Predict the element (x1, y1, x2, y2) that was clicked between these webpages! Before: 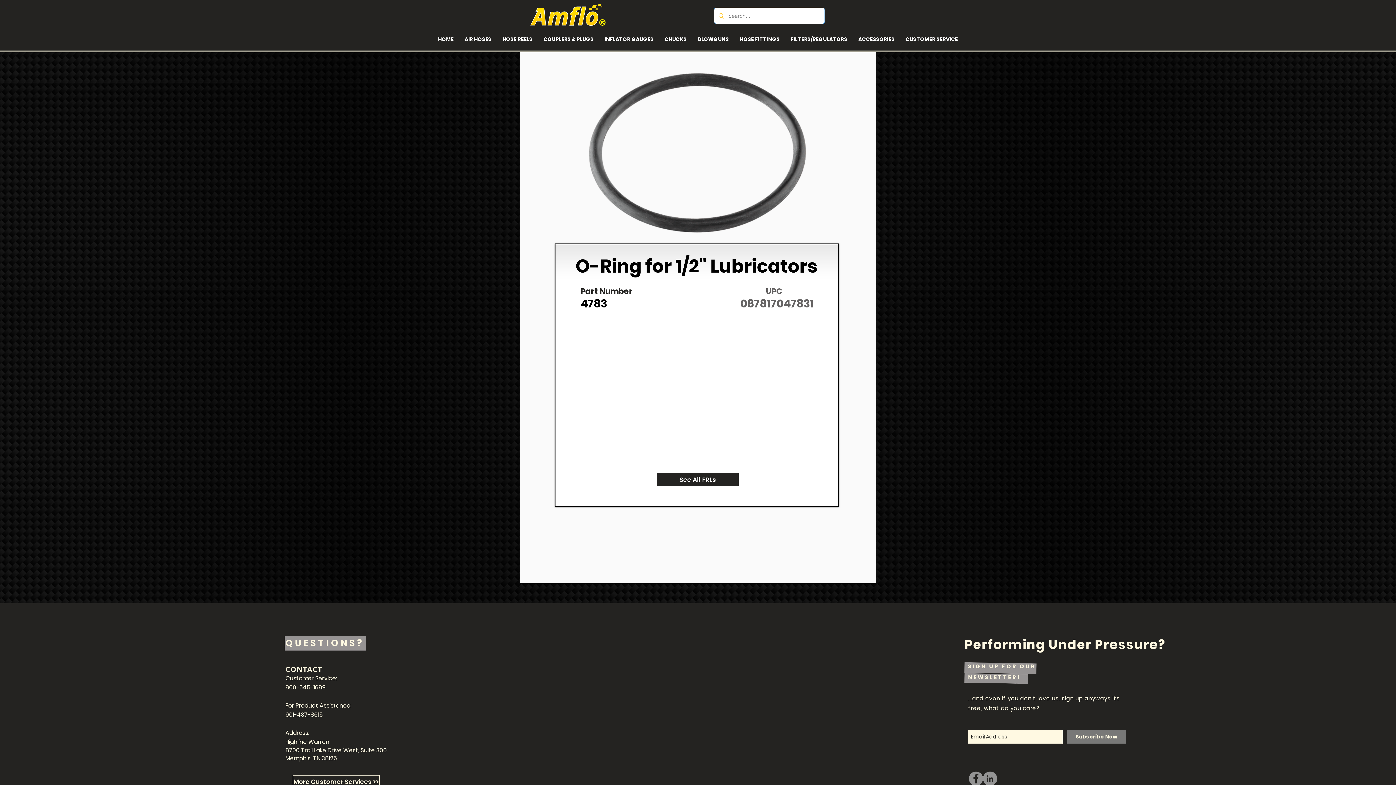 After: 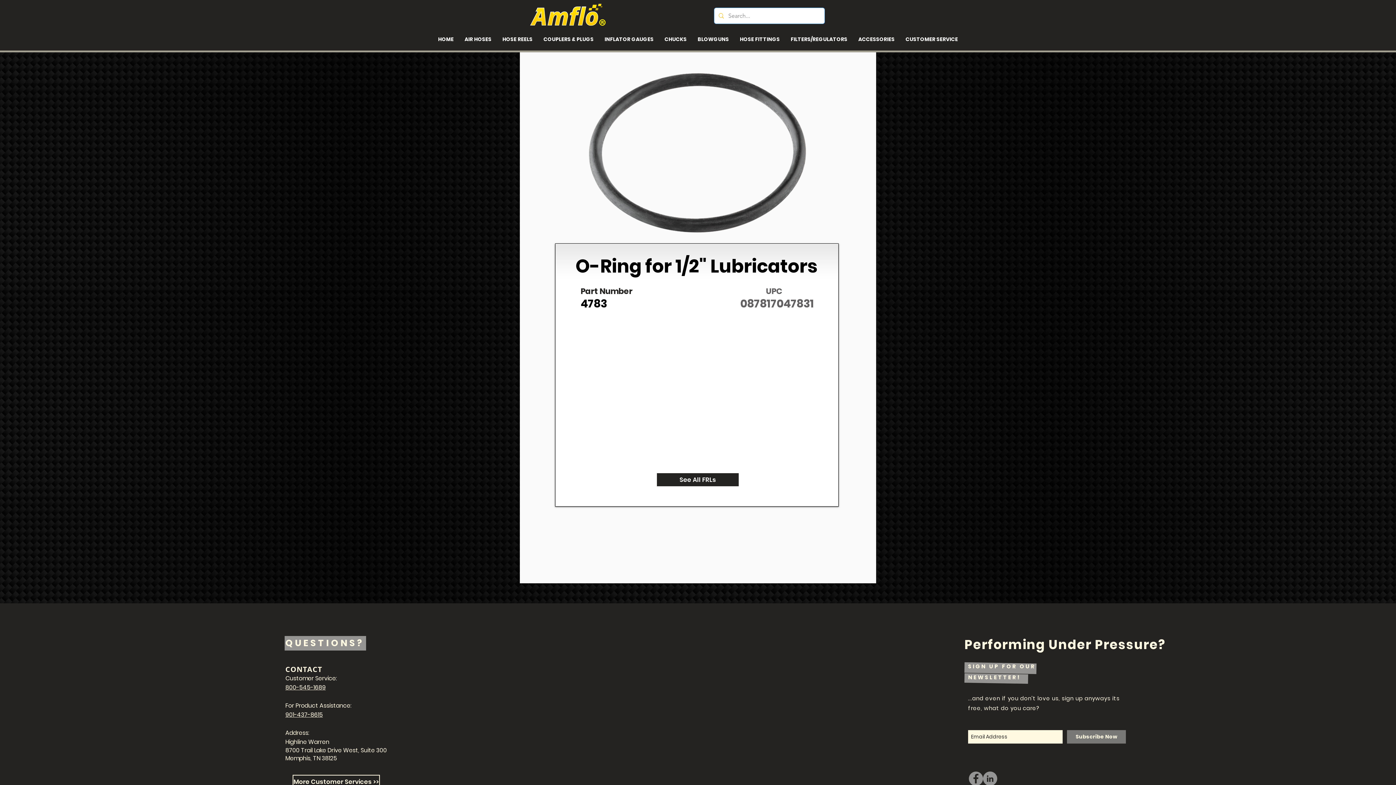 Action: bbox: (285, 710, 322, 719) label: 901-437-8615